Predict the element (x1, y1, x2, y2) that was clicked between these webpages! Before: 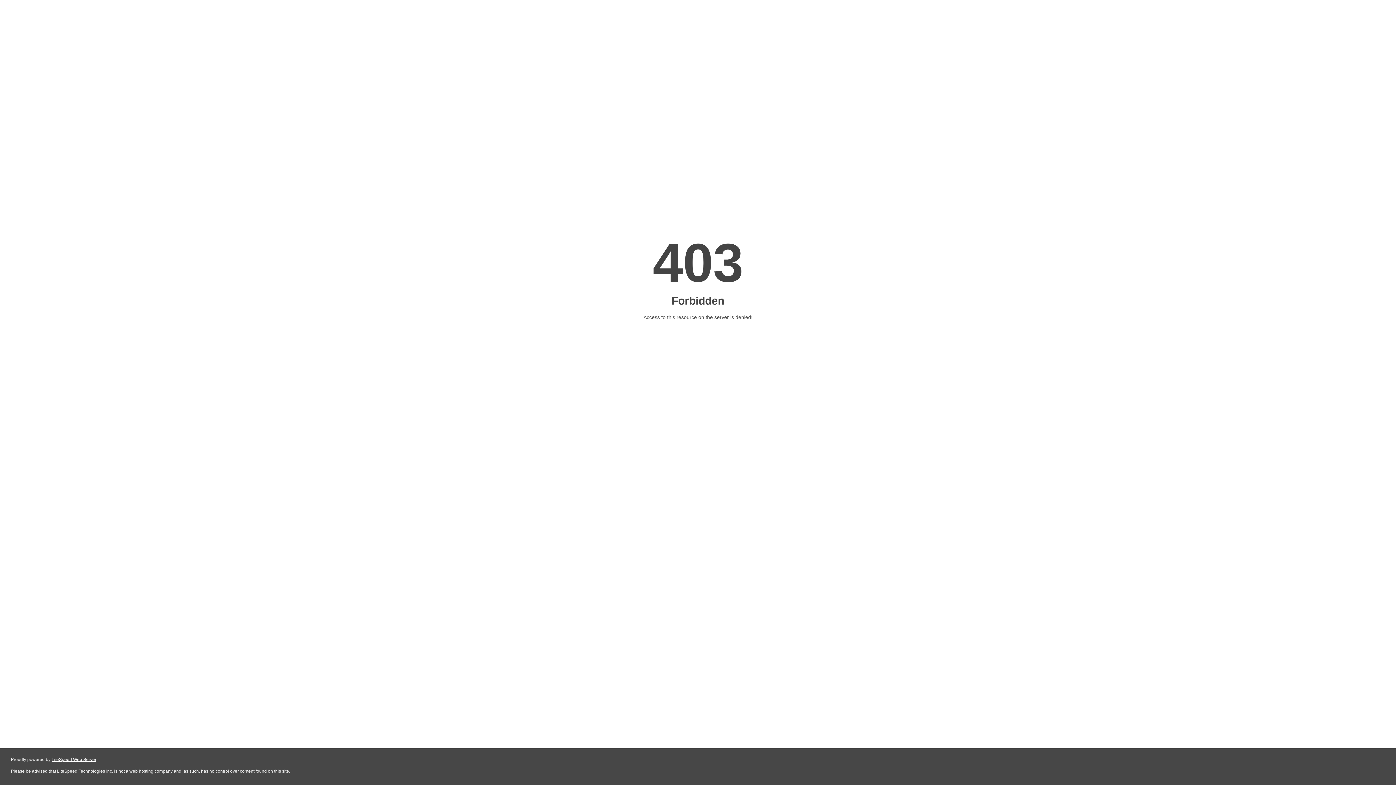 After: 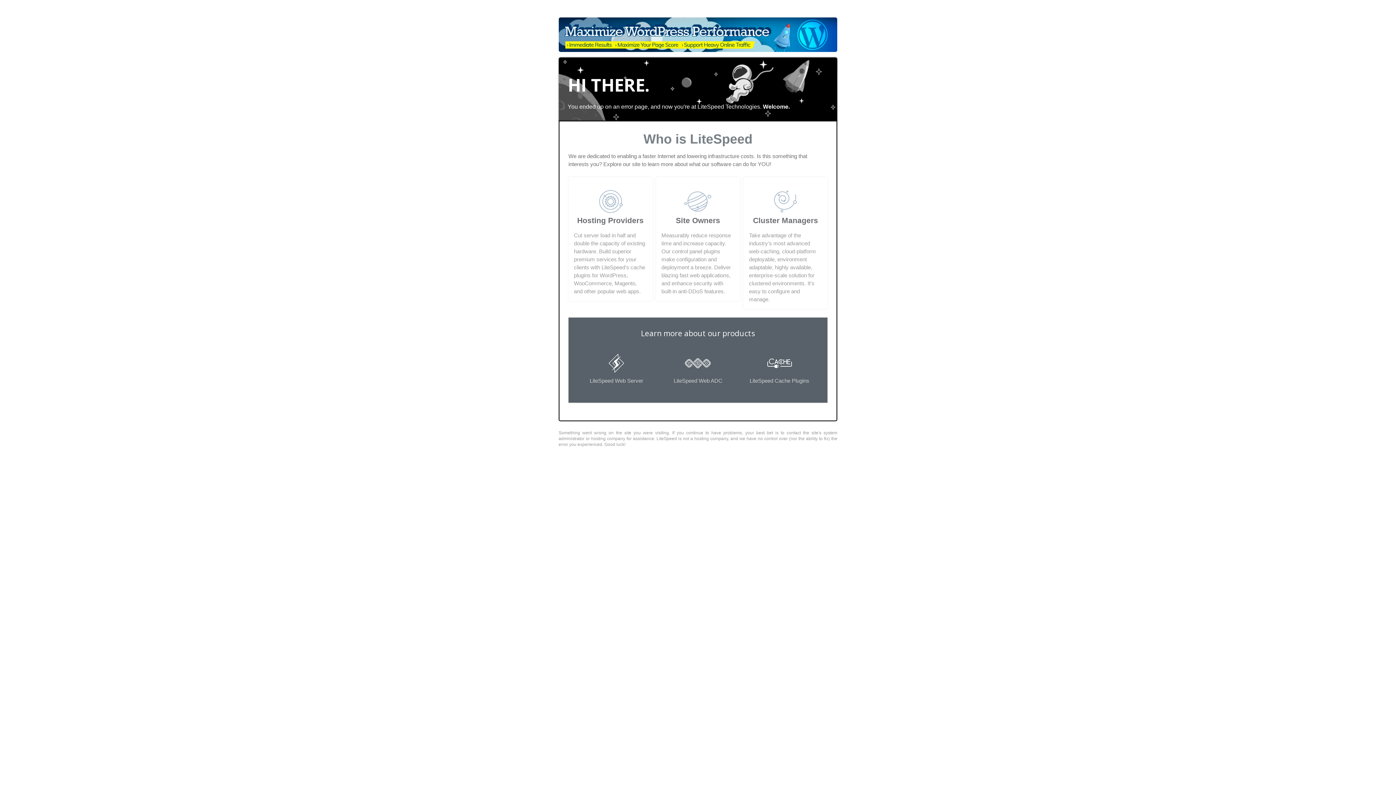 Action: label: LiteSpeed Web Server bbox: (51, 757, 96, 762)